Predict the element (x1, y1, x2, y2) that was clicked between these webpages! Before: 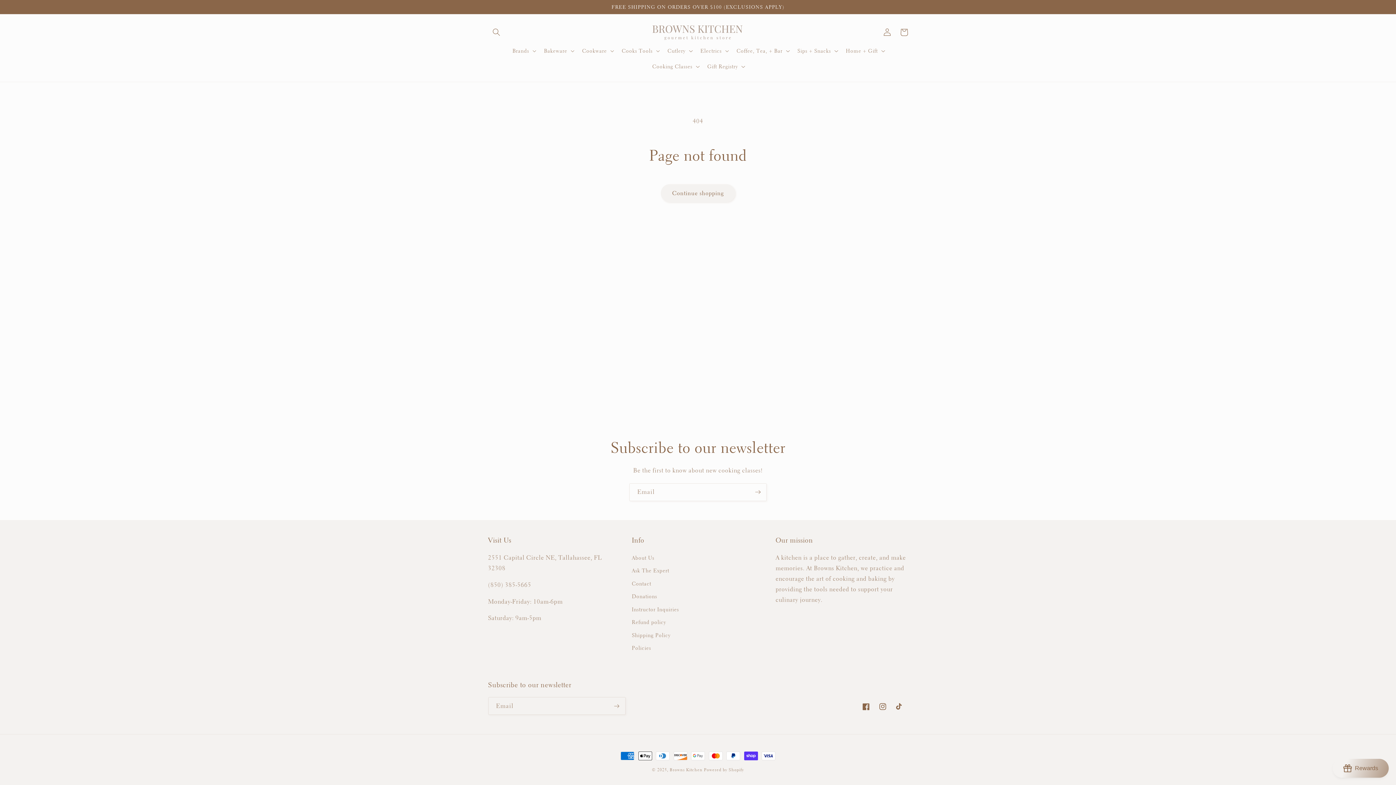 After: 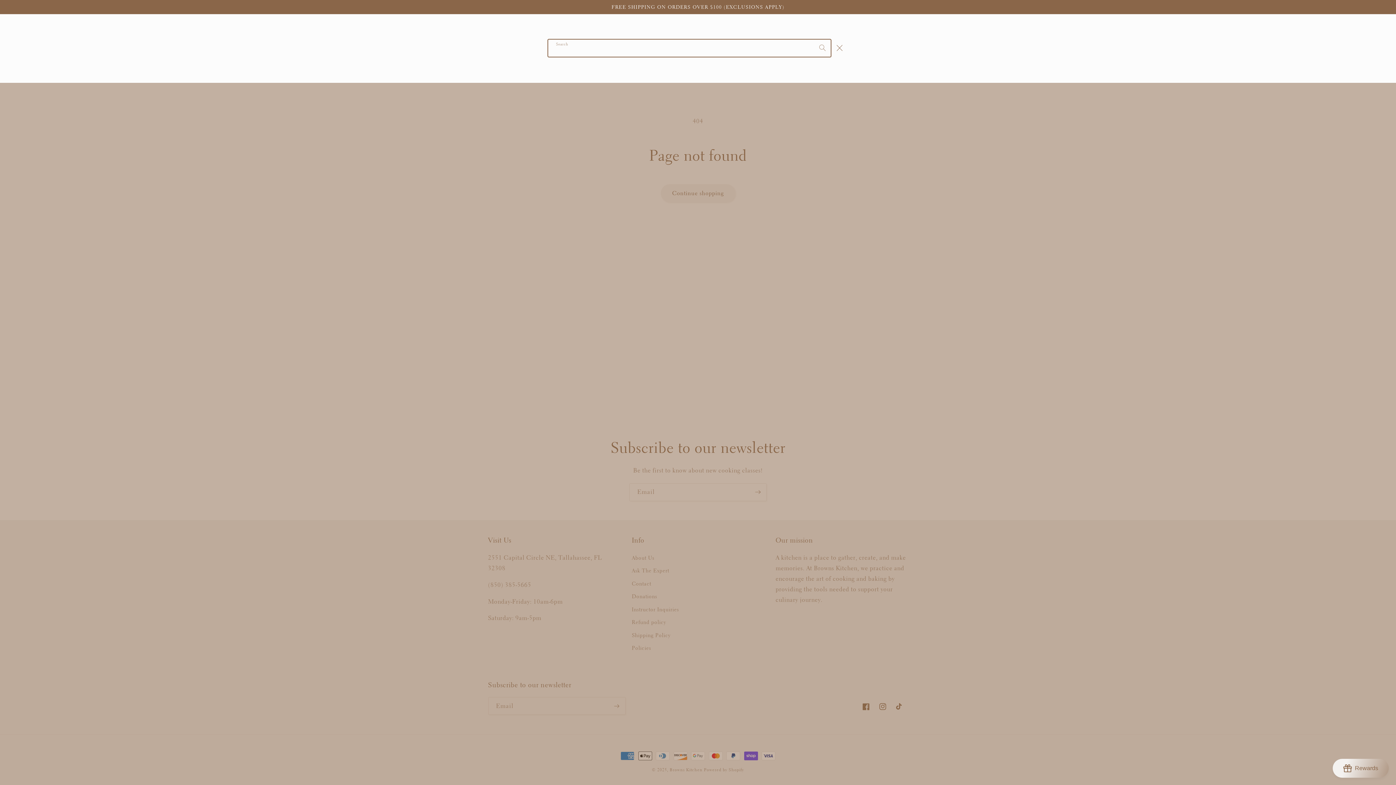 Action: label: Search bbox: (488, 23, 504, 40)